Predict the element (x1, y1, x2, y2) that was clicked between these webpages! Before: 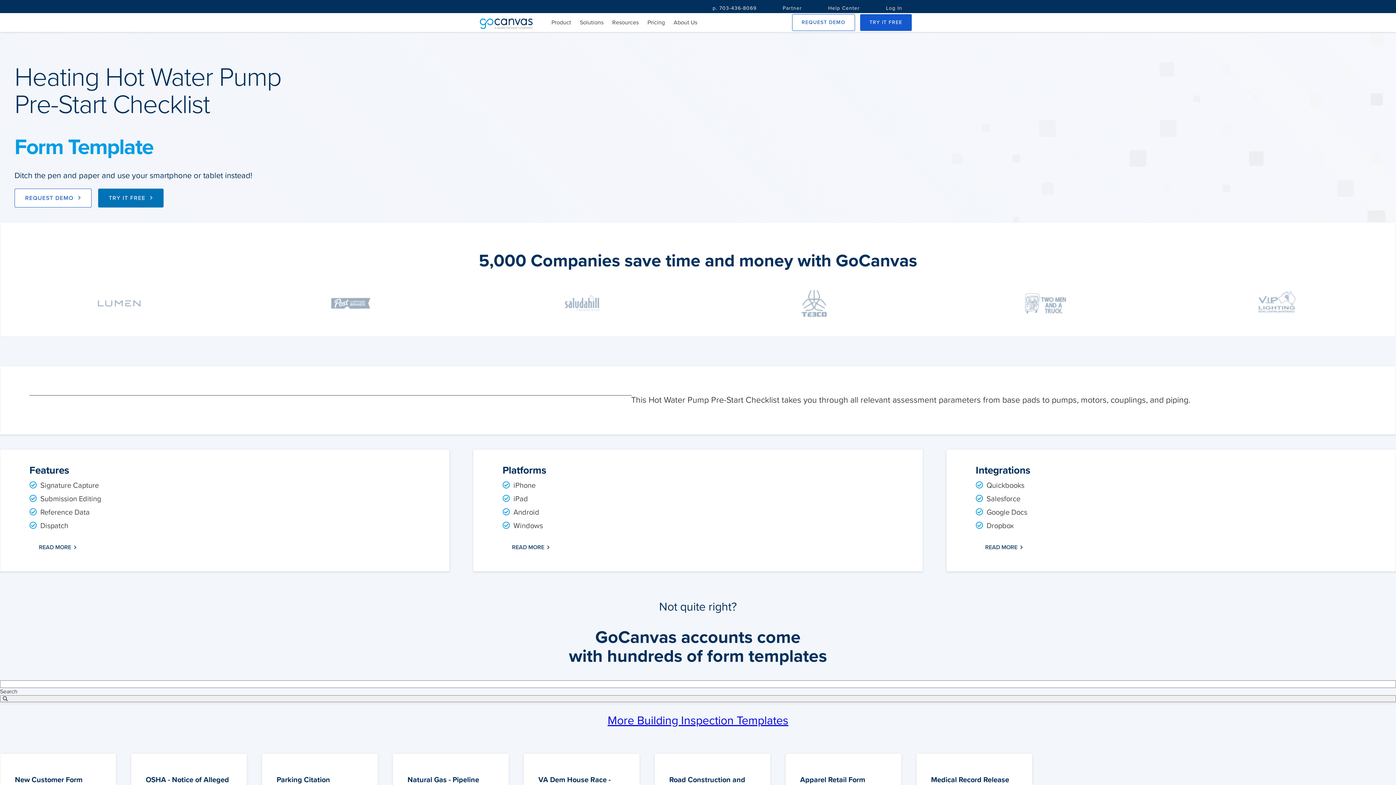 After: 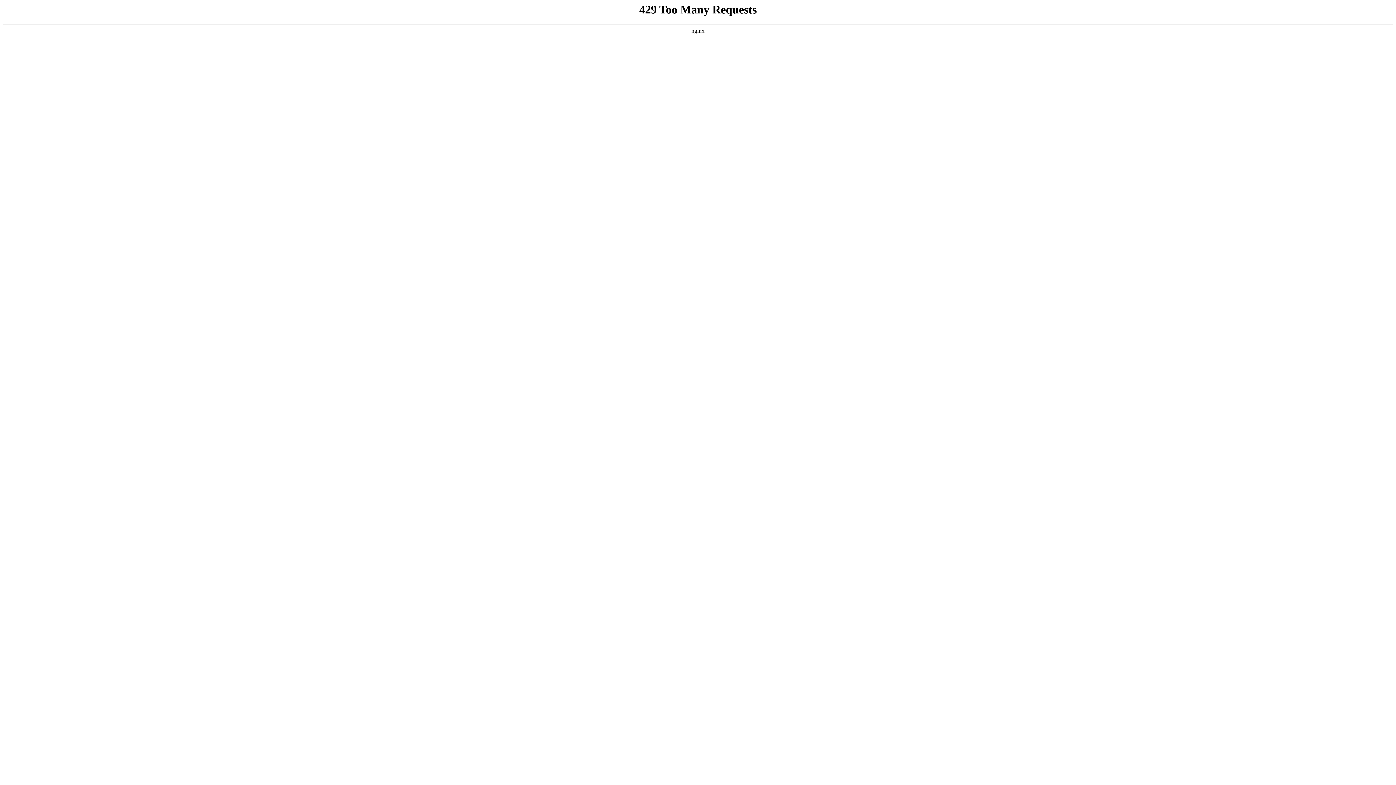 Action: label: REQUEST DEMO  bbox: (14, 188, 91, 207)